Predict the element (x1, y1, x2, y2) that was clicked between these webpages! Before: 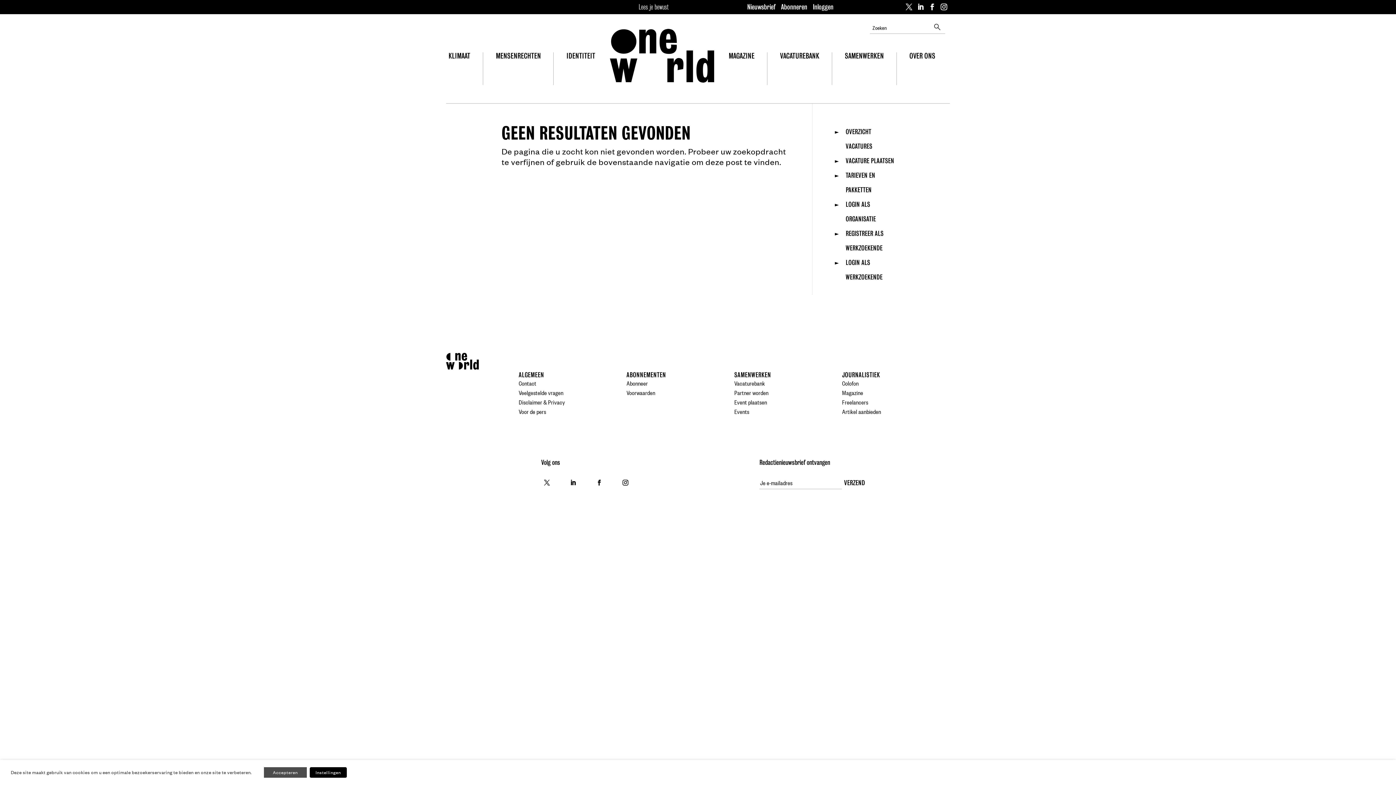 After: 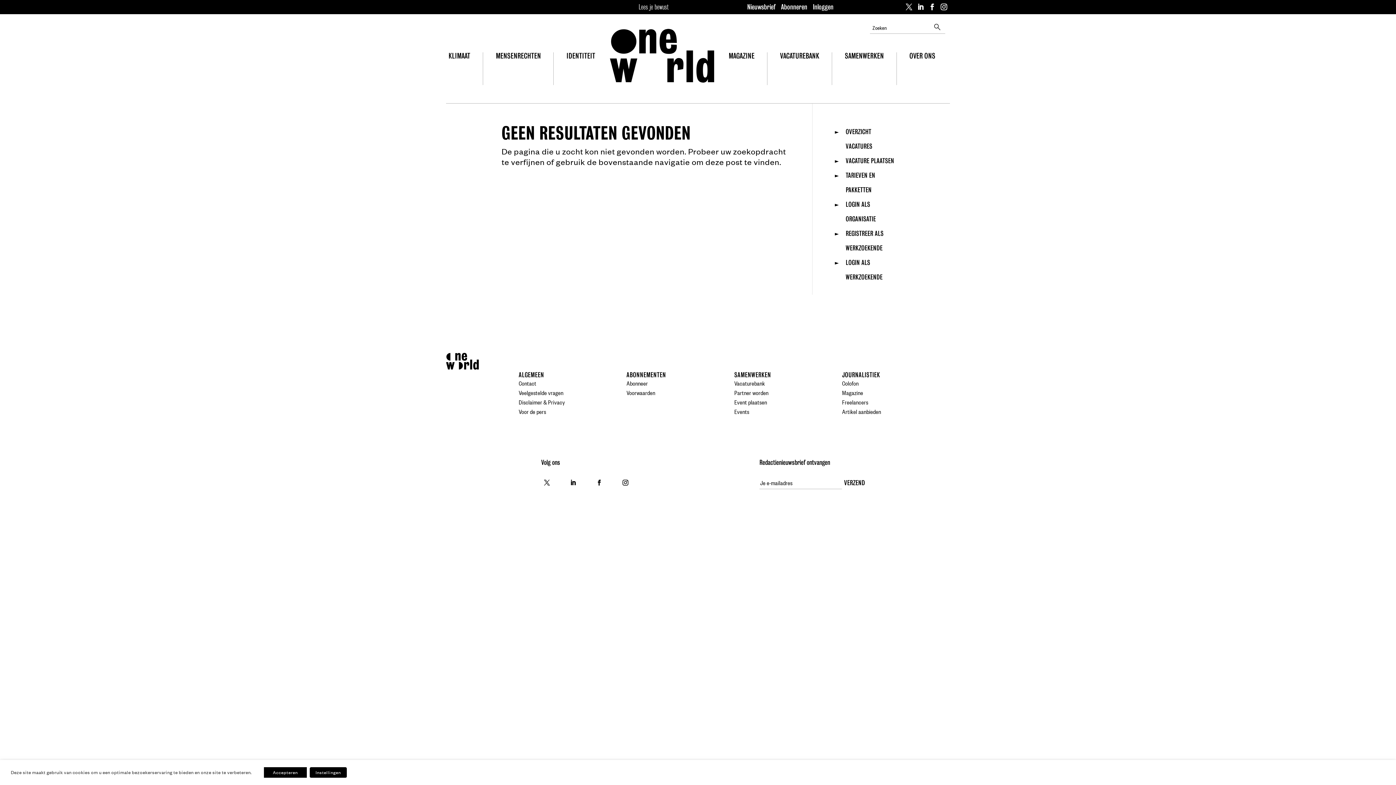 Action: bbox: (903, 0, 915, 11)